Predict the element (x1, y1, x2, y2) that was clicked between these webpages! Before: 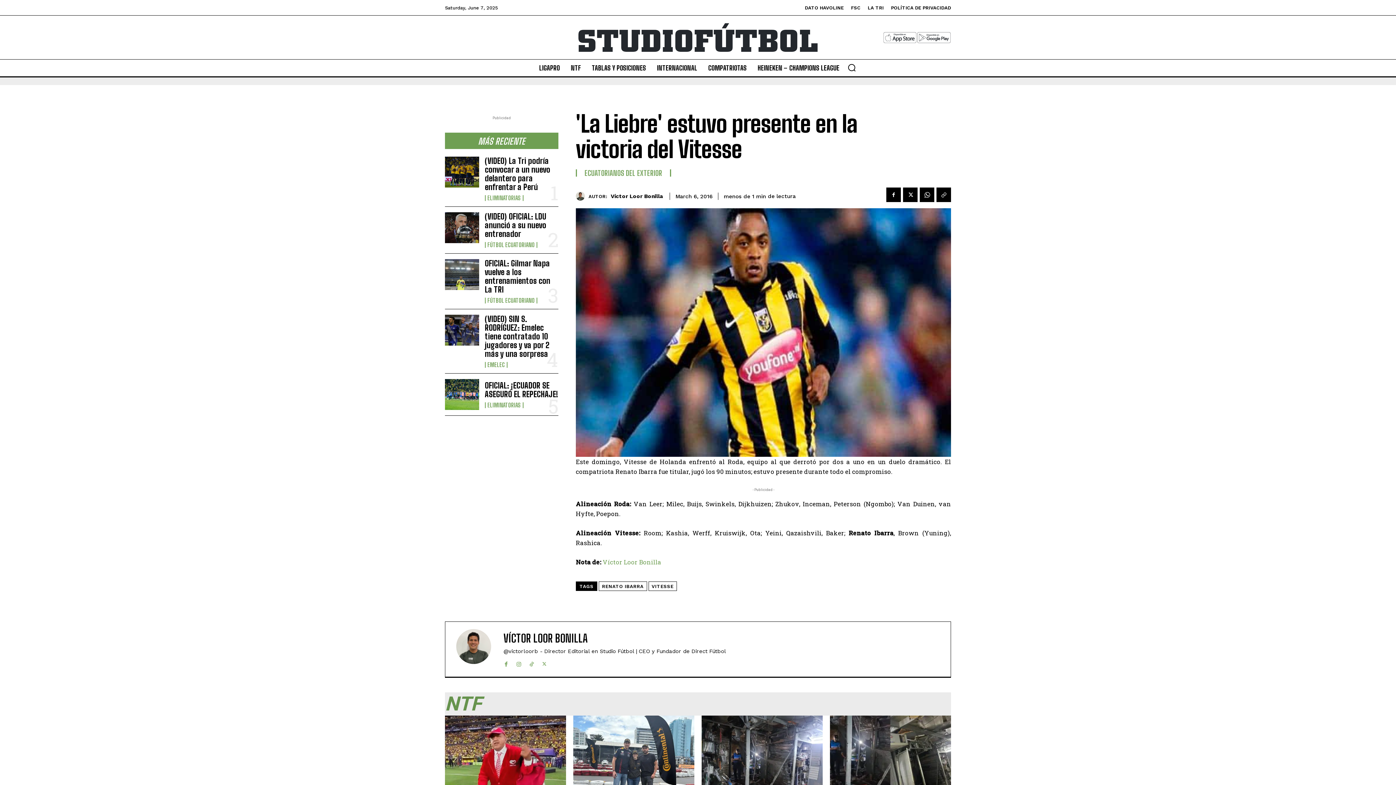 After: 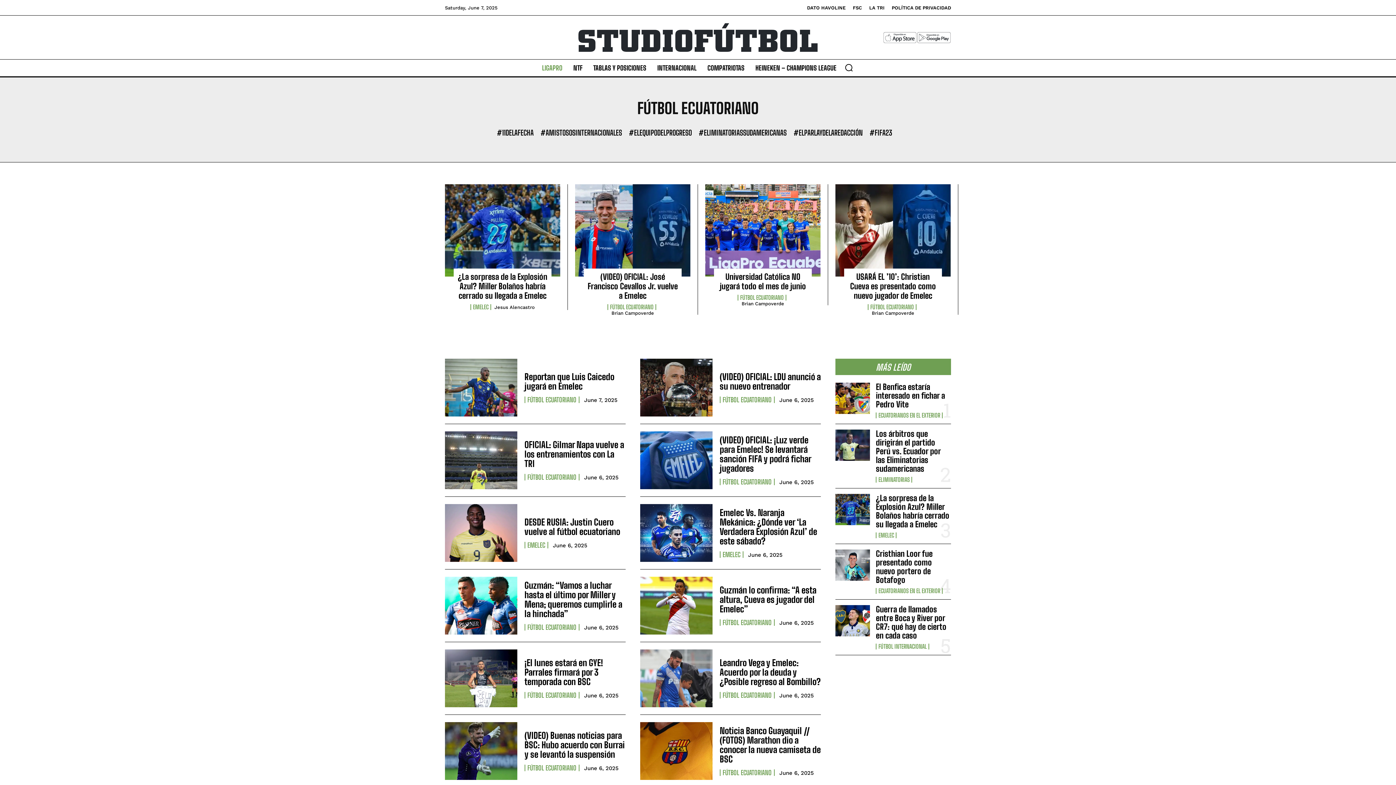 Action: label: FÚTBOL ECUATORIANO bbox: (484, 297, 537, 303)